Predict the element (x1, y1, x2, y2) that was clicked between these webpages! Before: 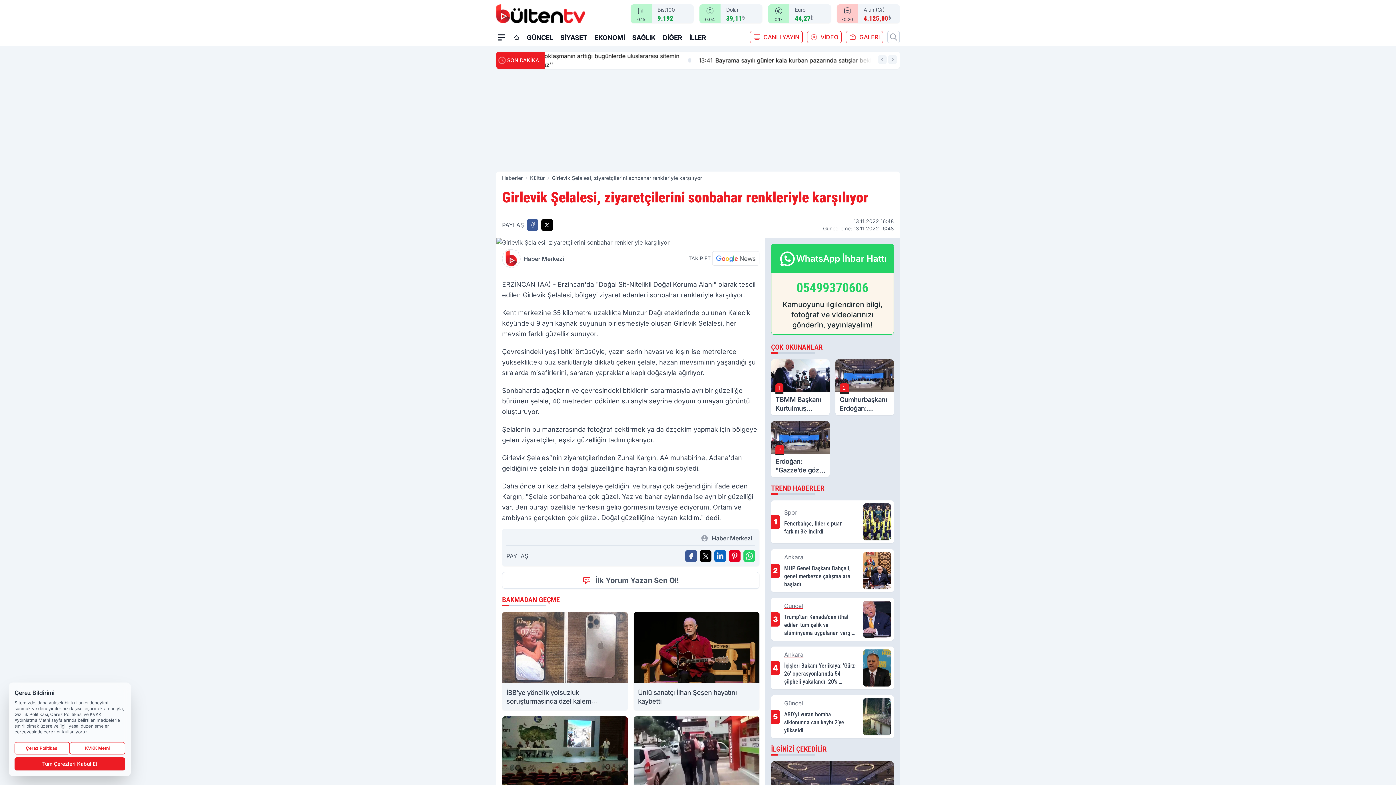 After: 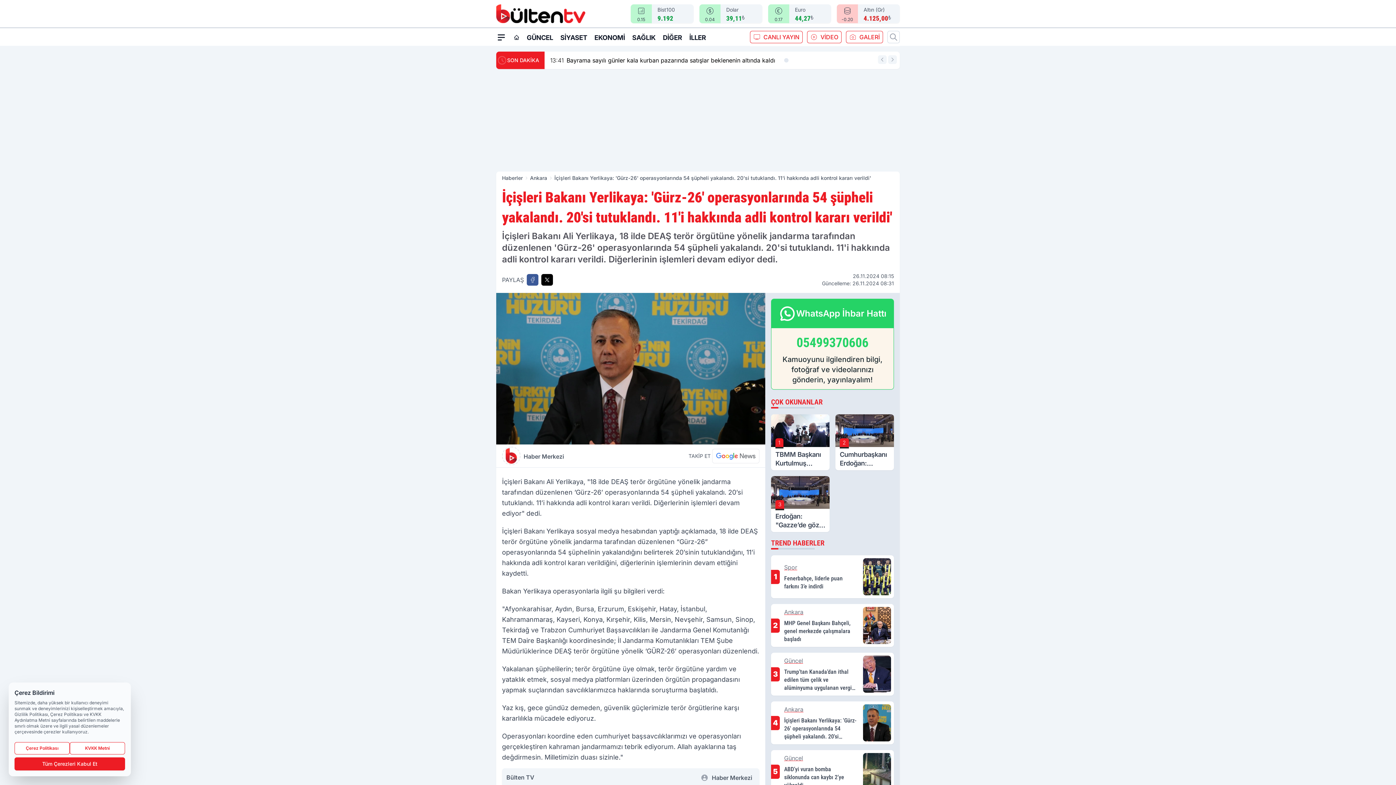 Action: bbox: (771, 647, 894, 689) label: 4
Ankara
İçişleri Bakanı Yerlikaya: 'Gürz-26' operasyonlarında 54 şüpheli yakalandı. 20'si tutuklandı. 11'i hakkında adli kontrol kararı verildi'